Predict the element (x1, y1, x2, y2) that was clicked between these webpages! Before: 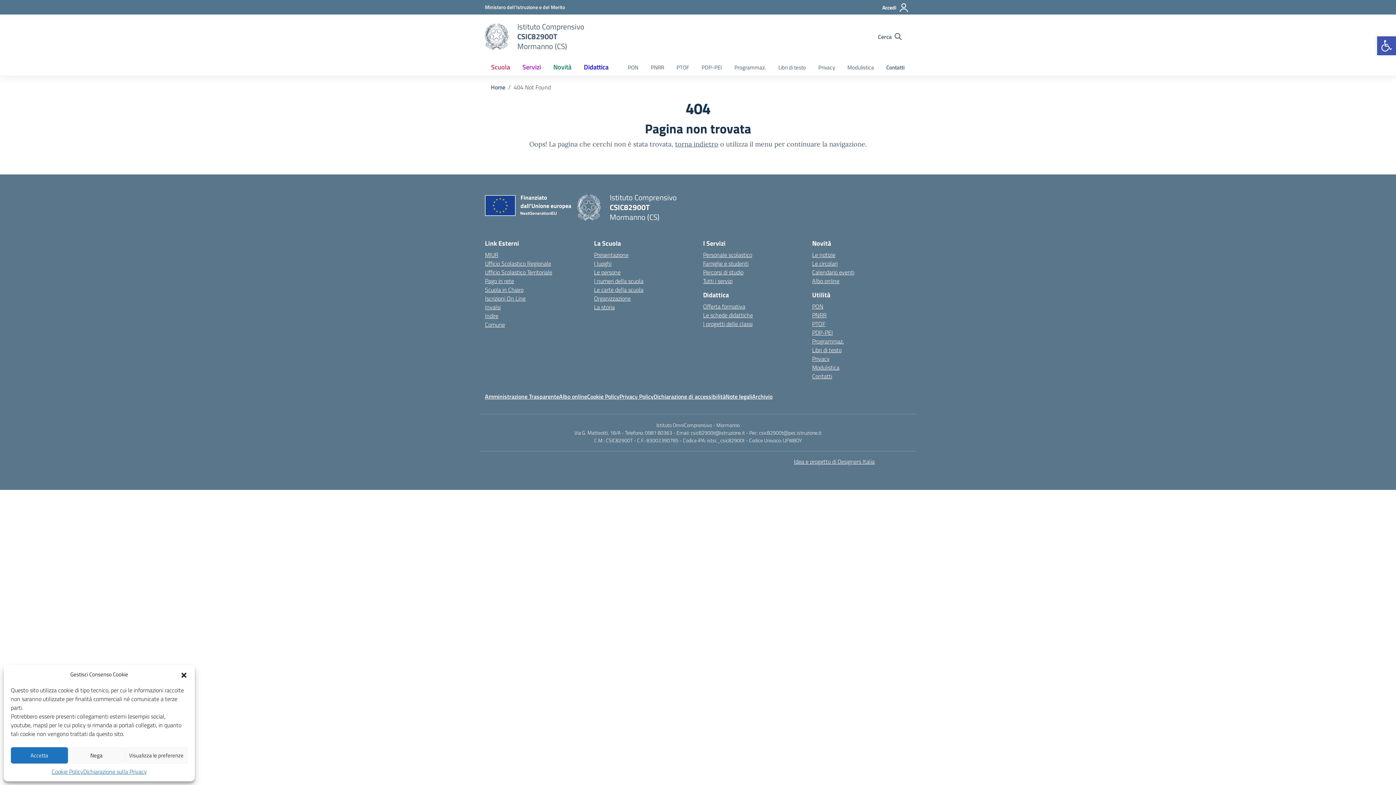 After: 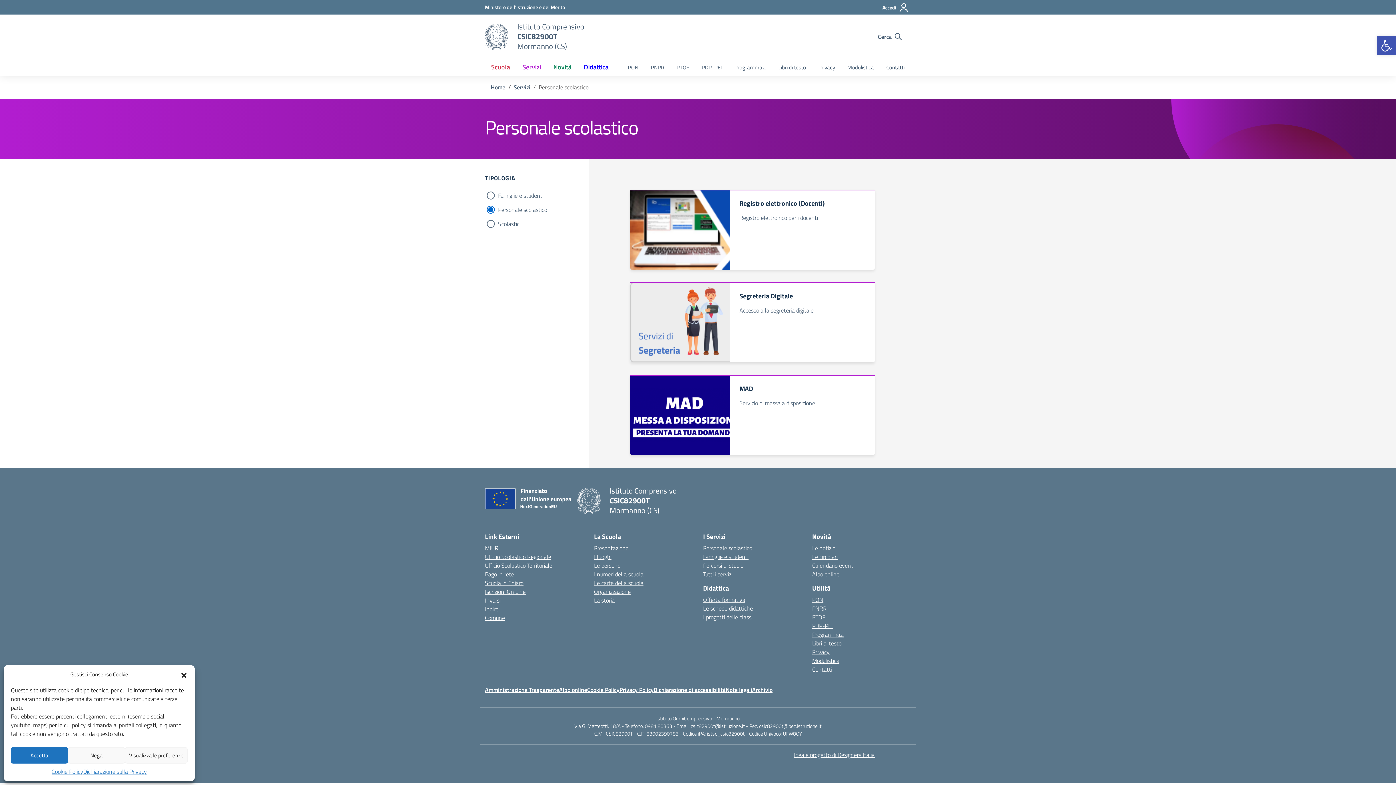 Action: bbox: (703, 250, 752, 259) label: Personale scolastico